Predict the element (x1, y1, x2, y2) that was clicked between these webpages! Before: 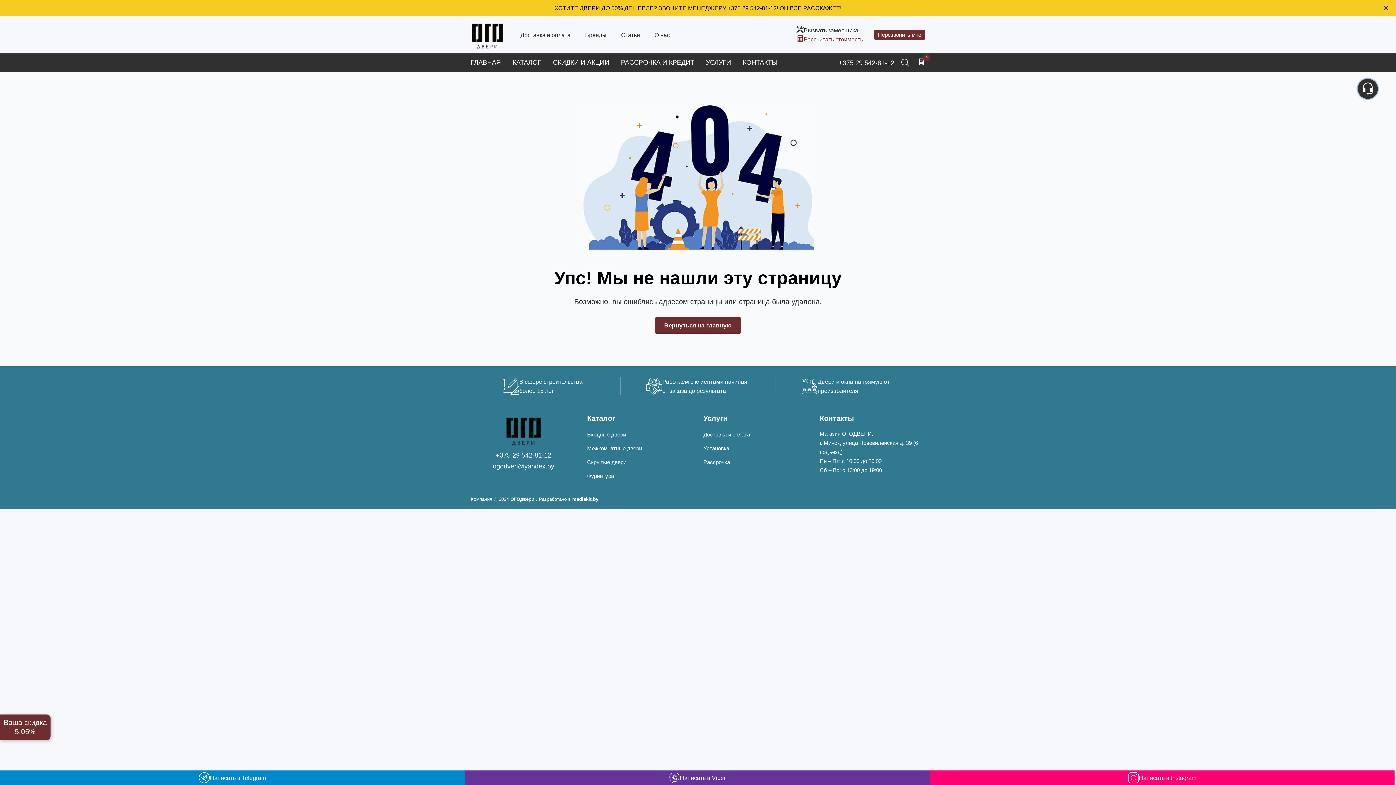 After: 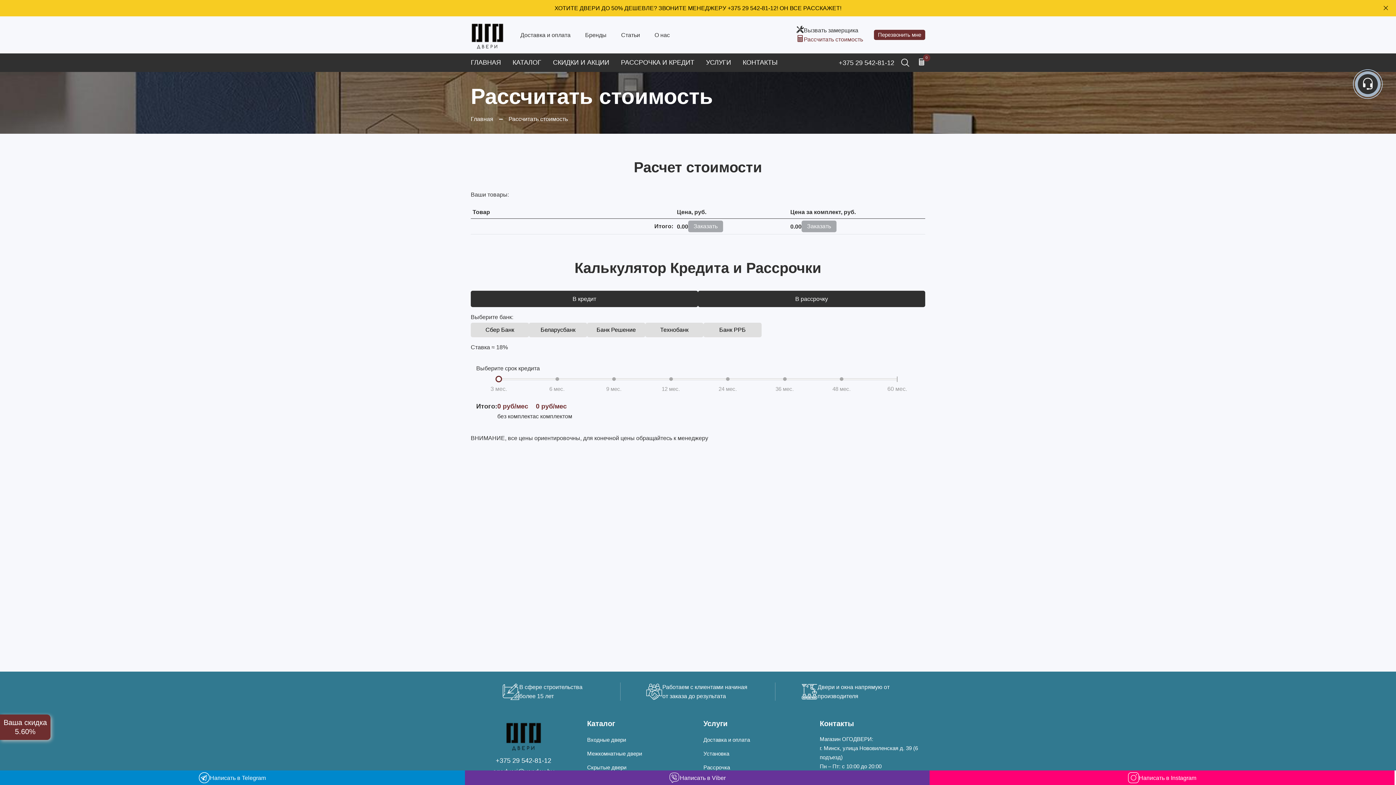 Action: label: 0 bbox: (918, 57, 925, 66)